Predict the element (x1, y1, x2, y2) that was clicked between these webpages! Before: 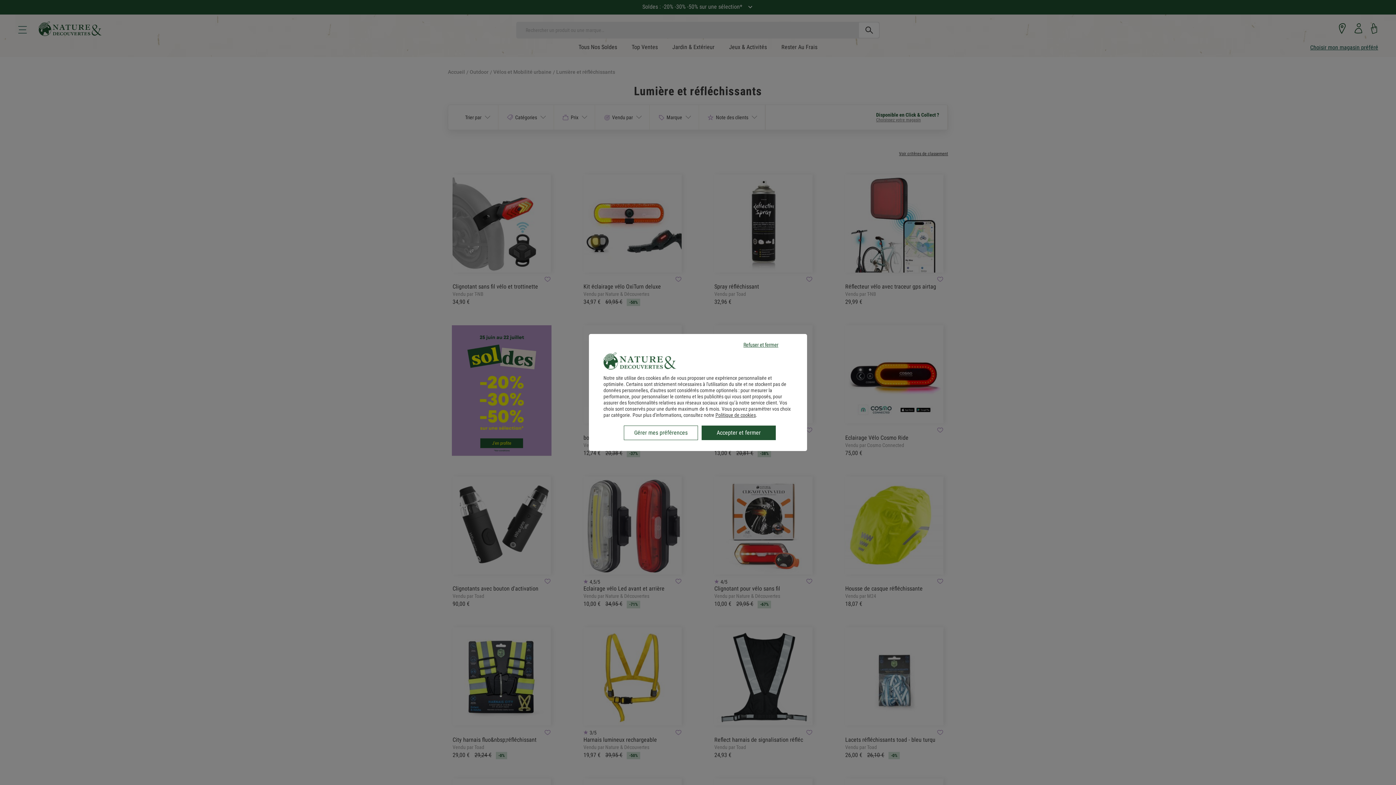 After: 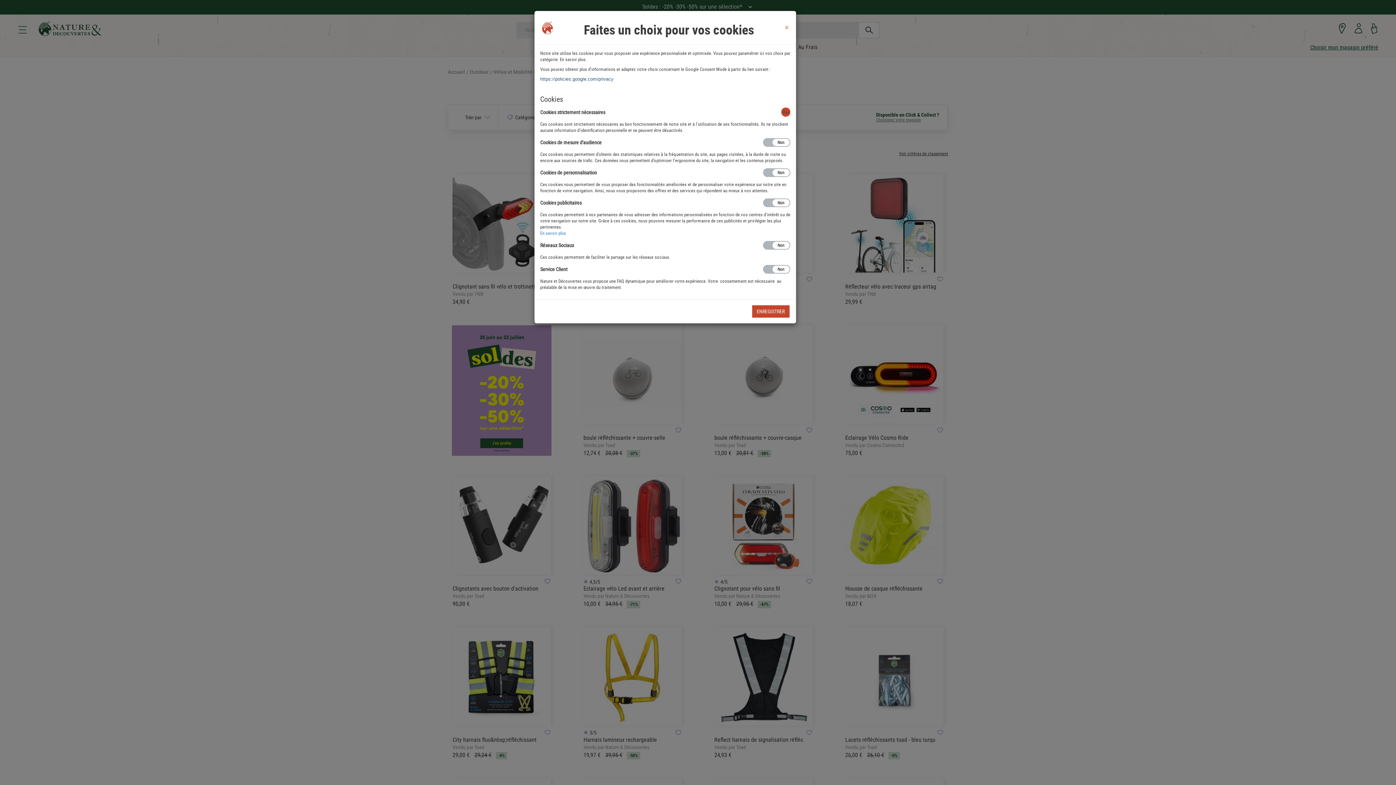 Action: label: Gérer mes préférences bbox: (624, 425, 698, 440)